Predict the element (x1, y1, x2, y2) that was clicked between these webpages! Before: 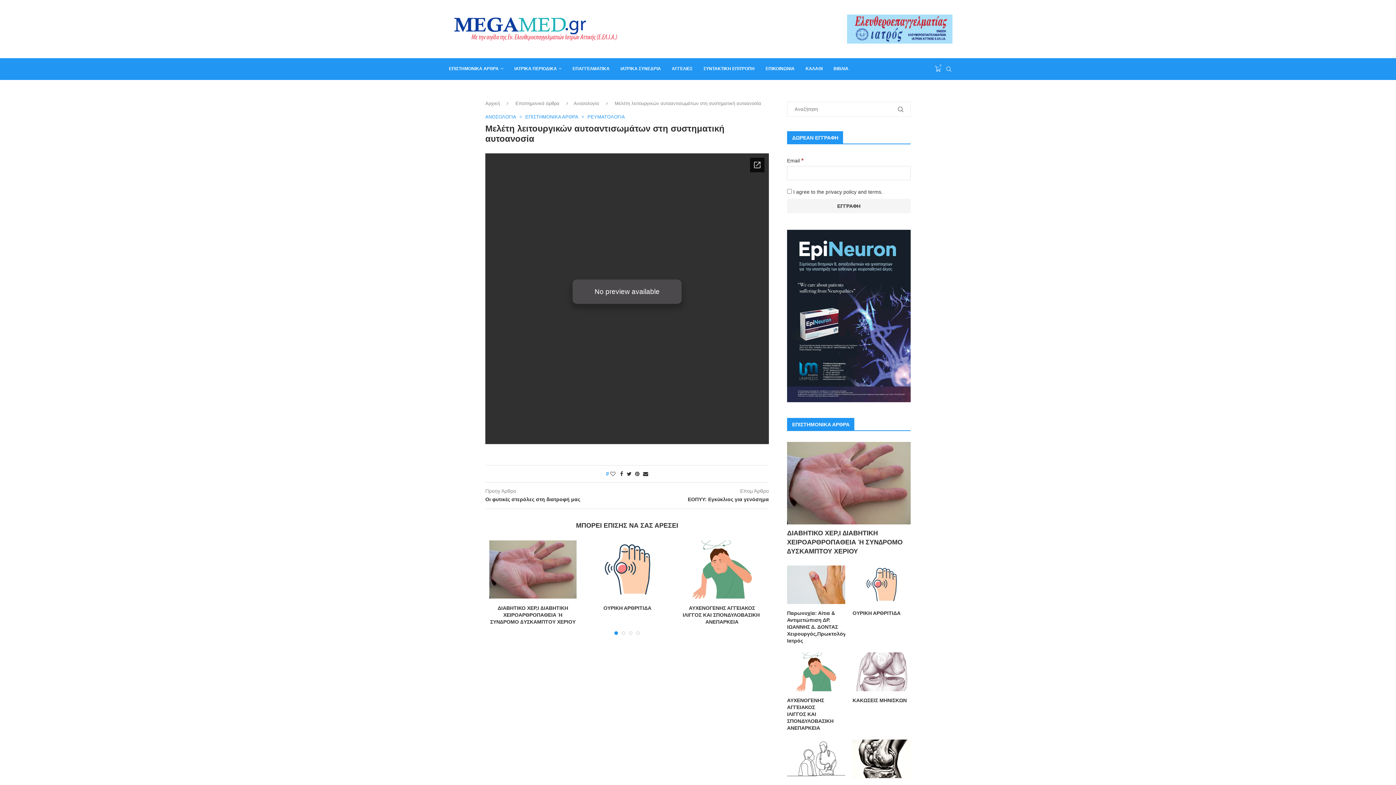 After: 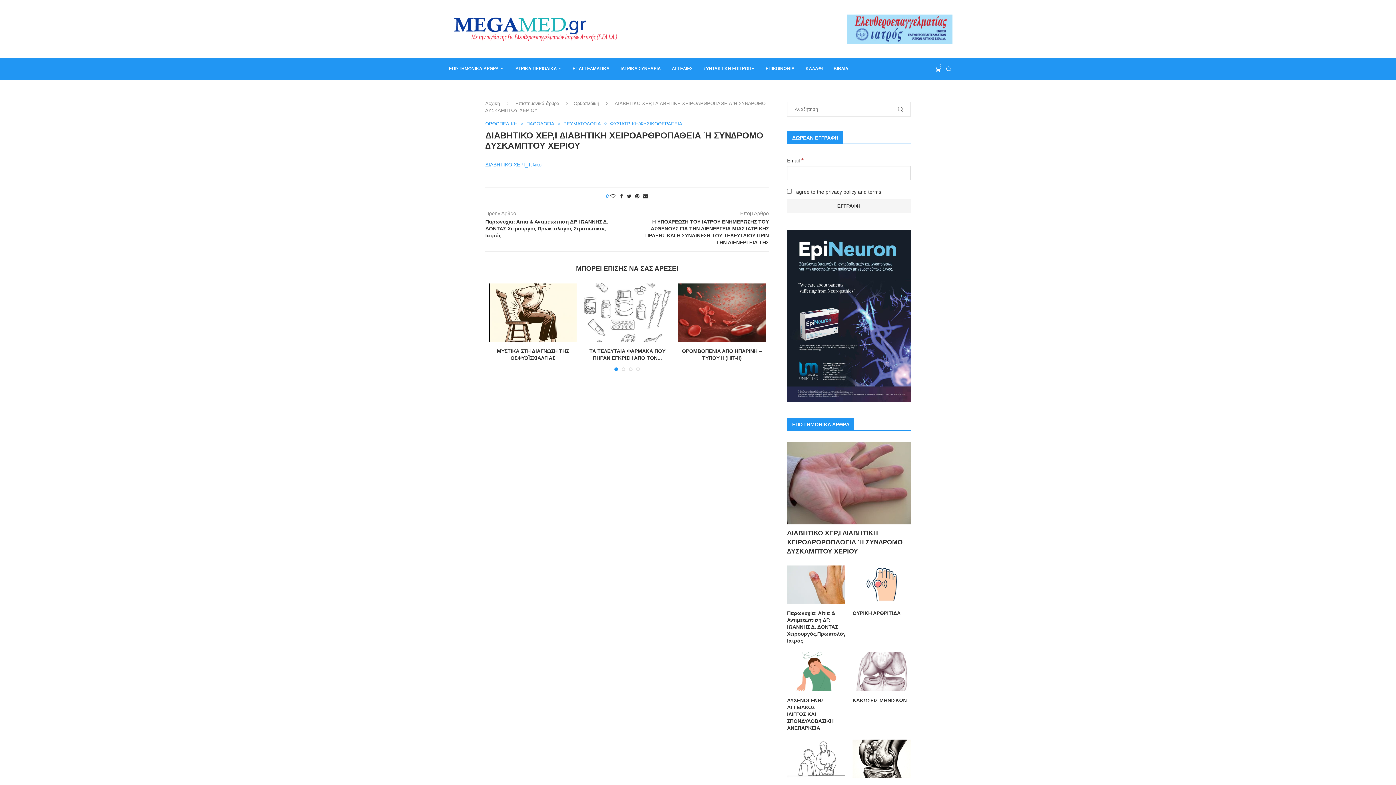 Action: bbox: (490, 605, 575, 625) label: ΔΙΑΒΗΤΙΚΟ ΧΕΡ,Ι ∆ΙΑΒΗΤΙΚΗ ΧΕΙΡΟΑΡΘΡΟΠΑΘΕΙΑ Ή ΣΥΝ∆ΡΟΜΟ ∆ΥΣΚΑΜΠΤΟΥ ΧΕΡΙΟΥ